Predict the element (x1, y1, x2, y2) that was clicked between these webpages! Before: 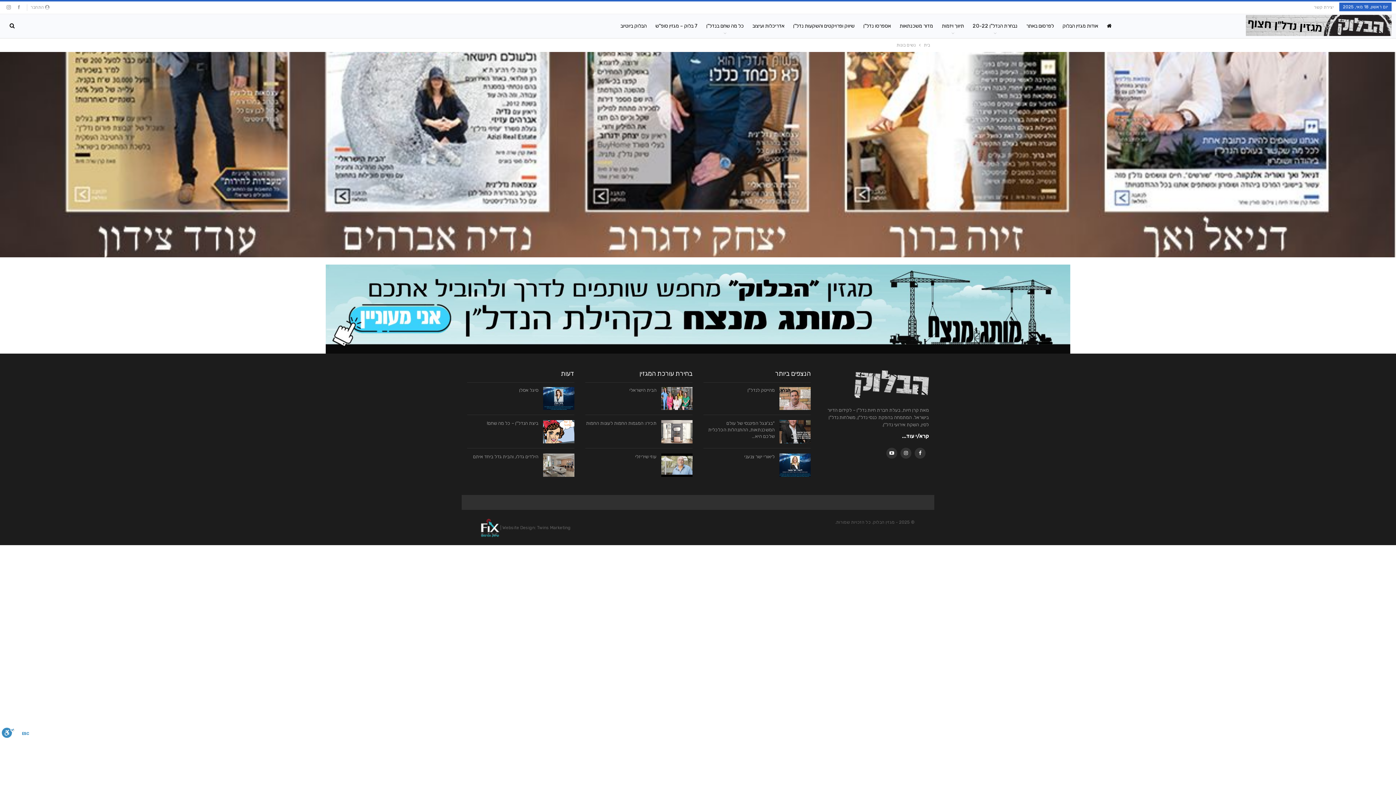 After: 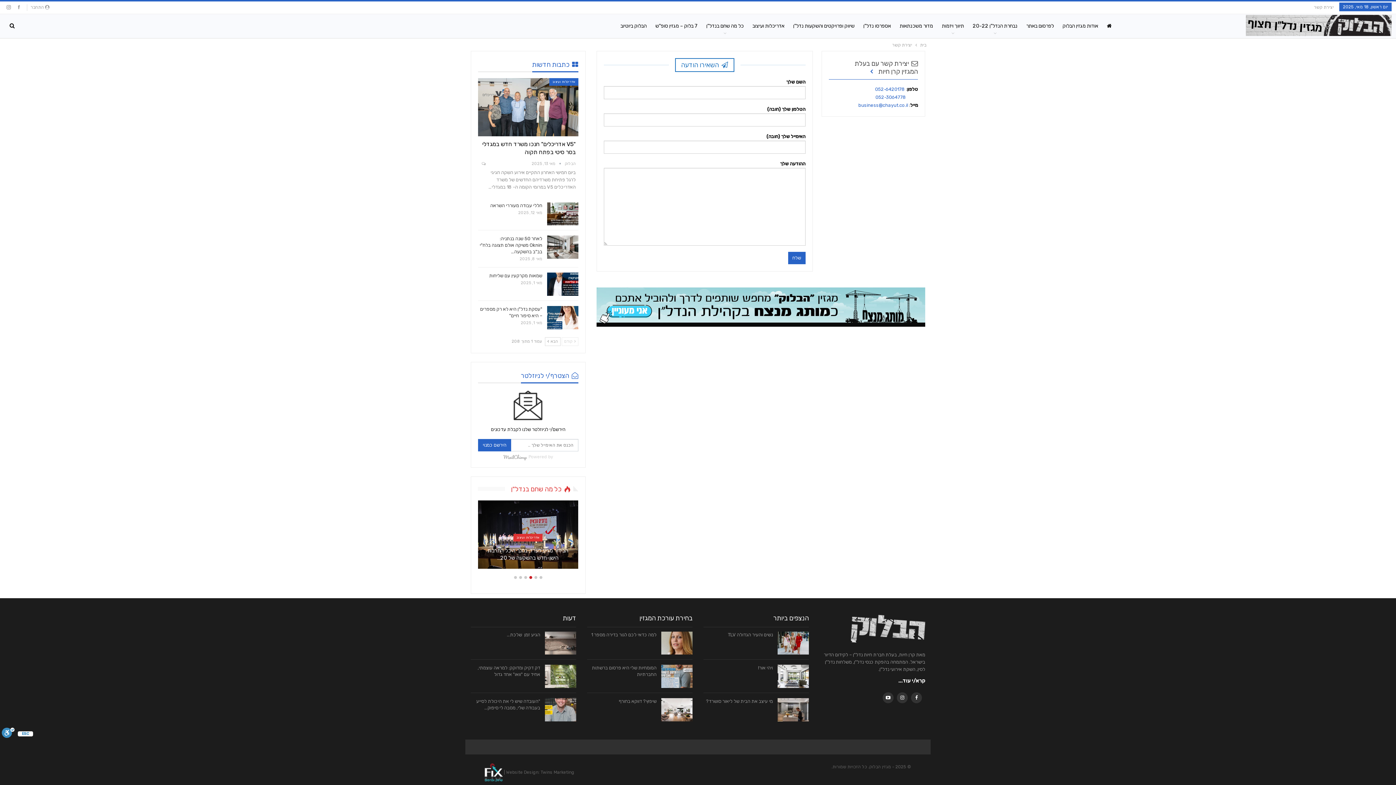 Action: bbox: (1314, 4, 1334, 9) label: יצירת קשר